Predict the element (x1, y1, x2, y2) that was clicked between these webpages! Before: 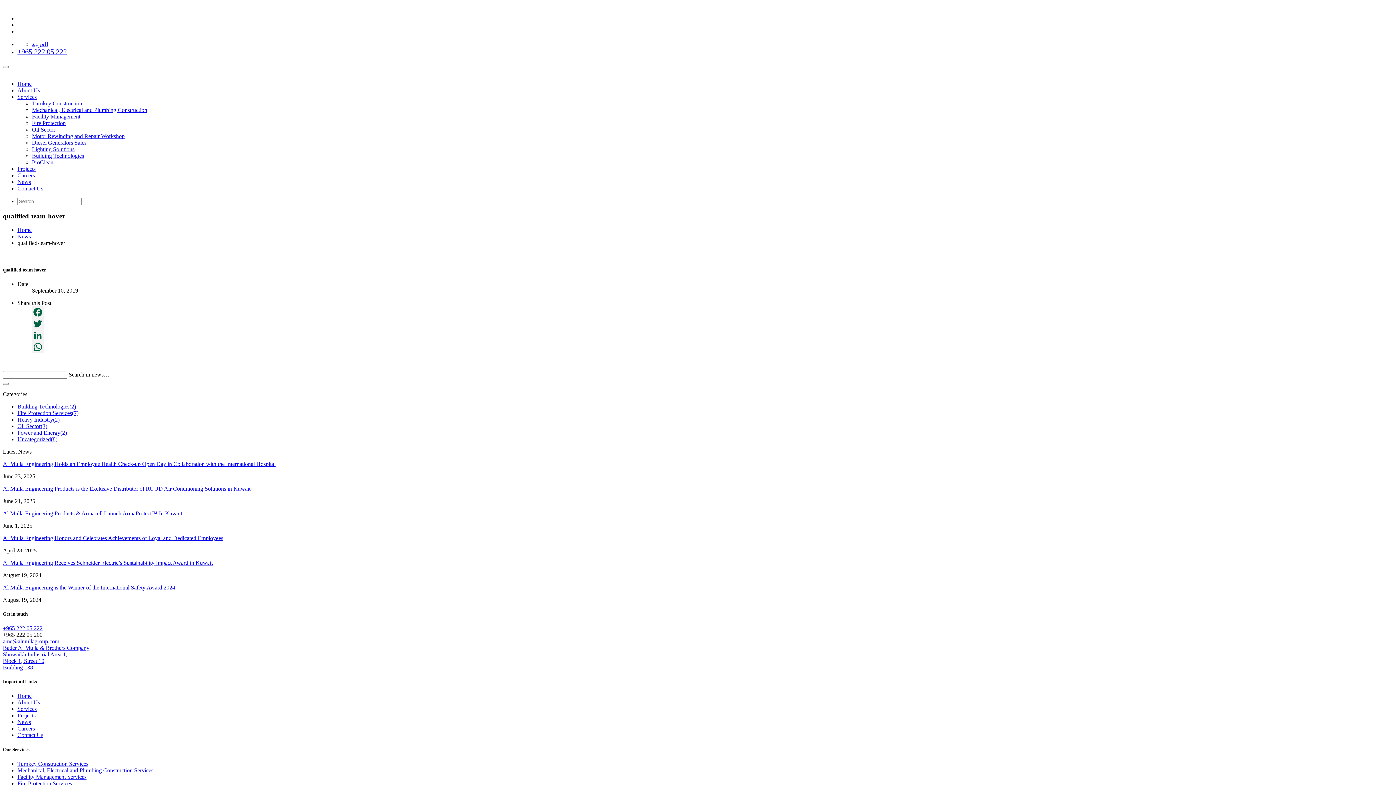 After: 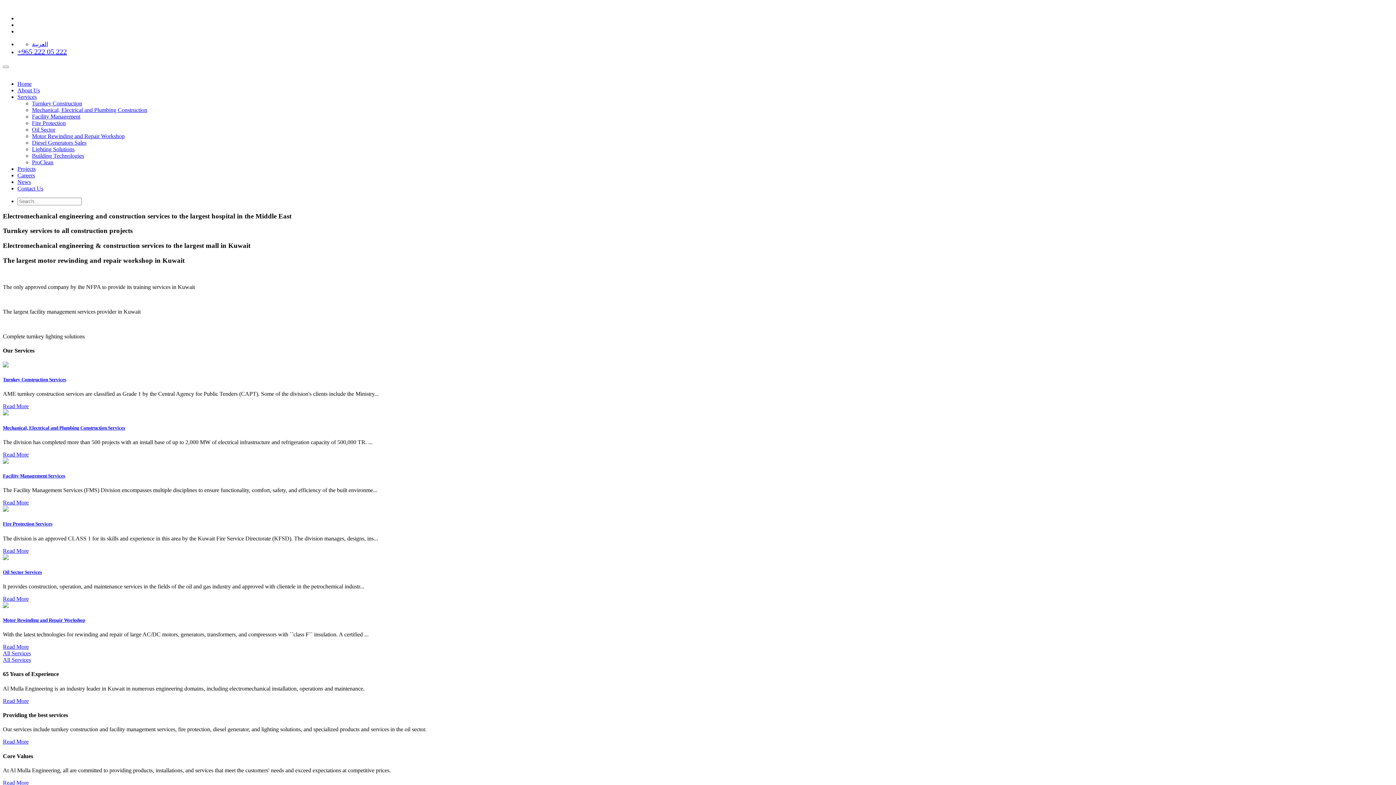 Action: label: Home bbox: (17, 80, 31, 86)